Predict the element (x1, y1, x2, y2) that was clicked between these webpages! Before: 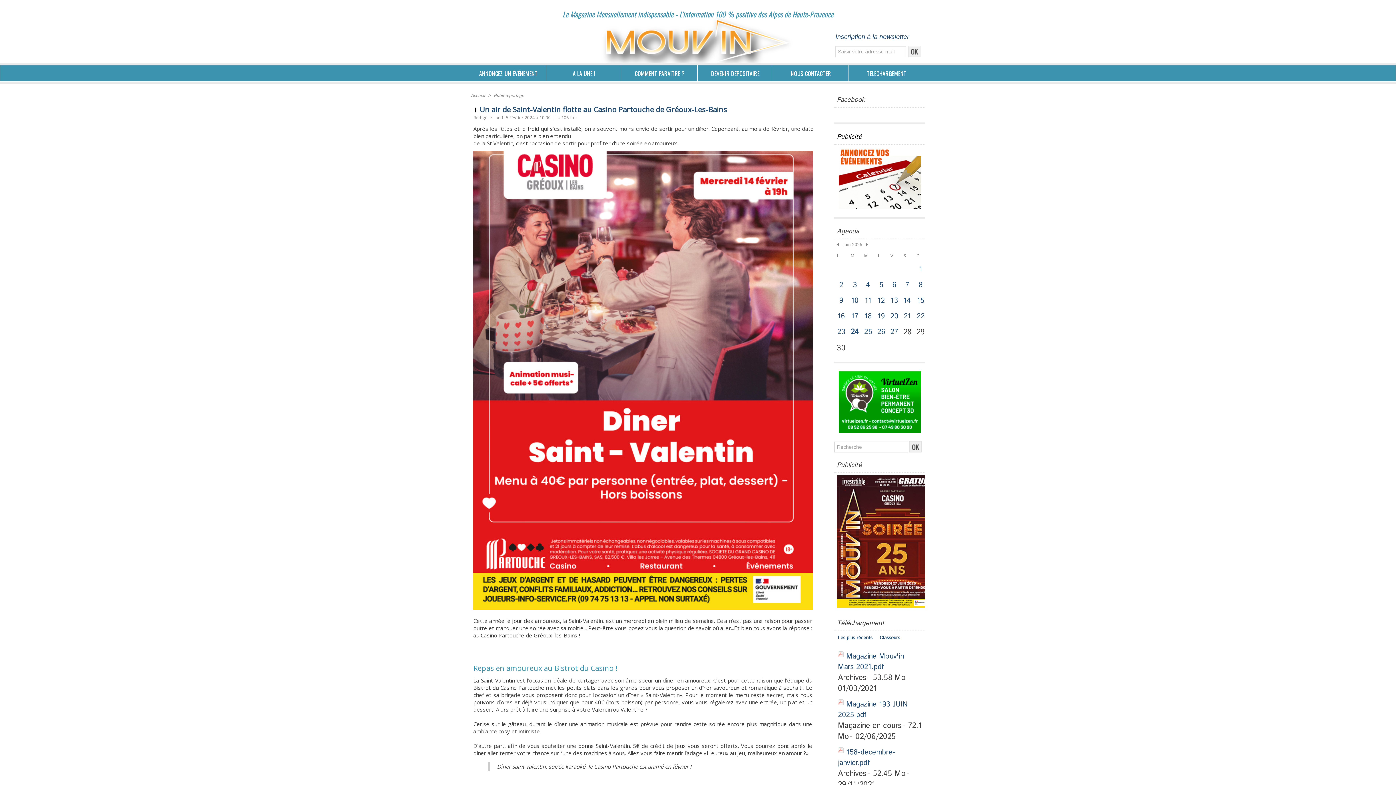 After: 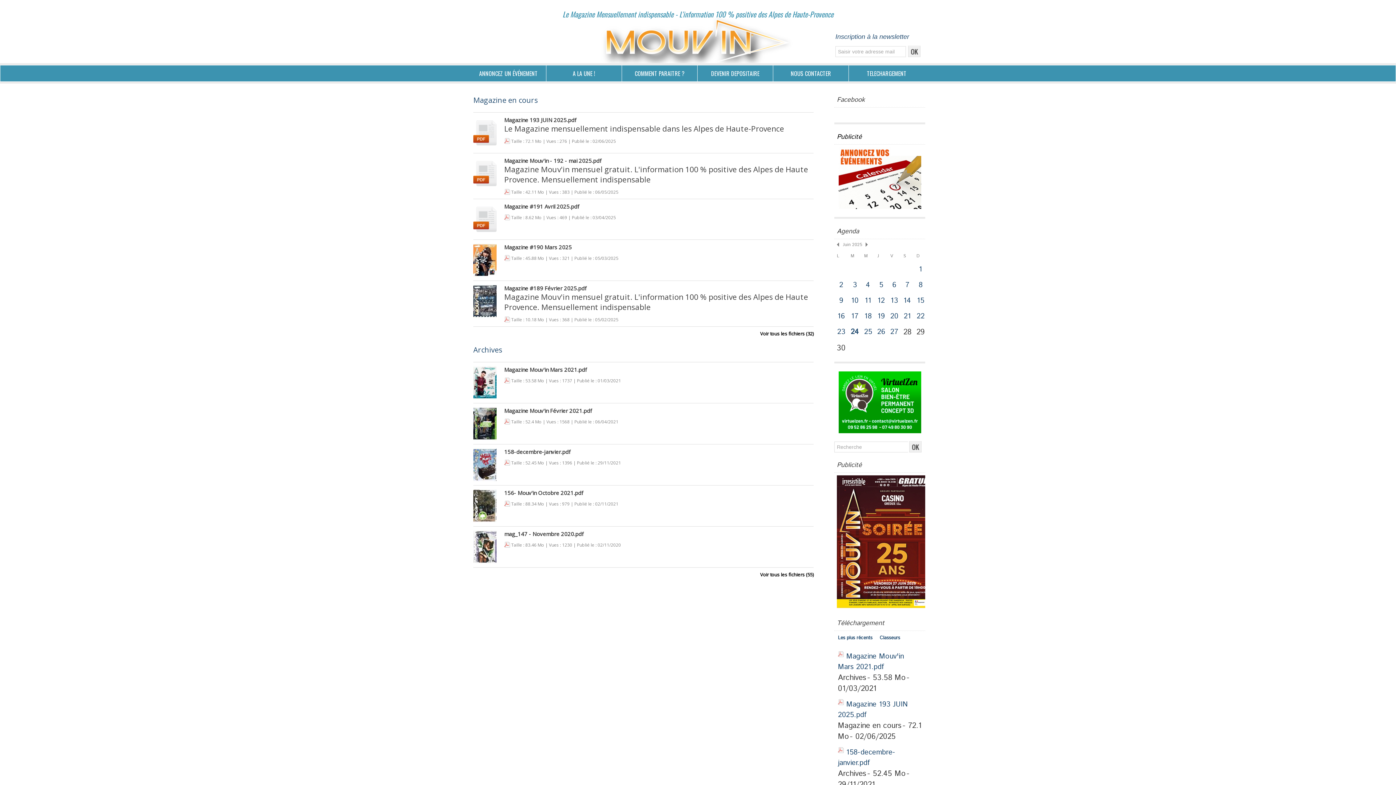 Action: bbox: (837, 475, 935, 480)